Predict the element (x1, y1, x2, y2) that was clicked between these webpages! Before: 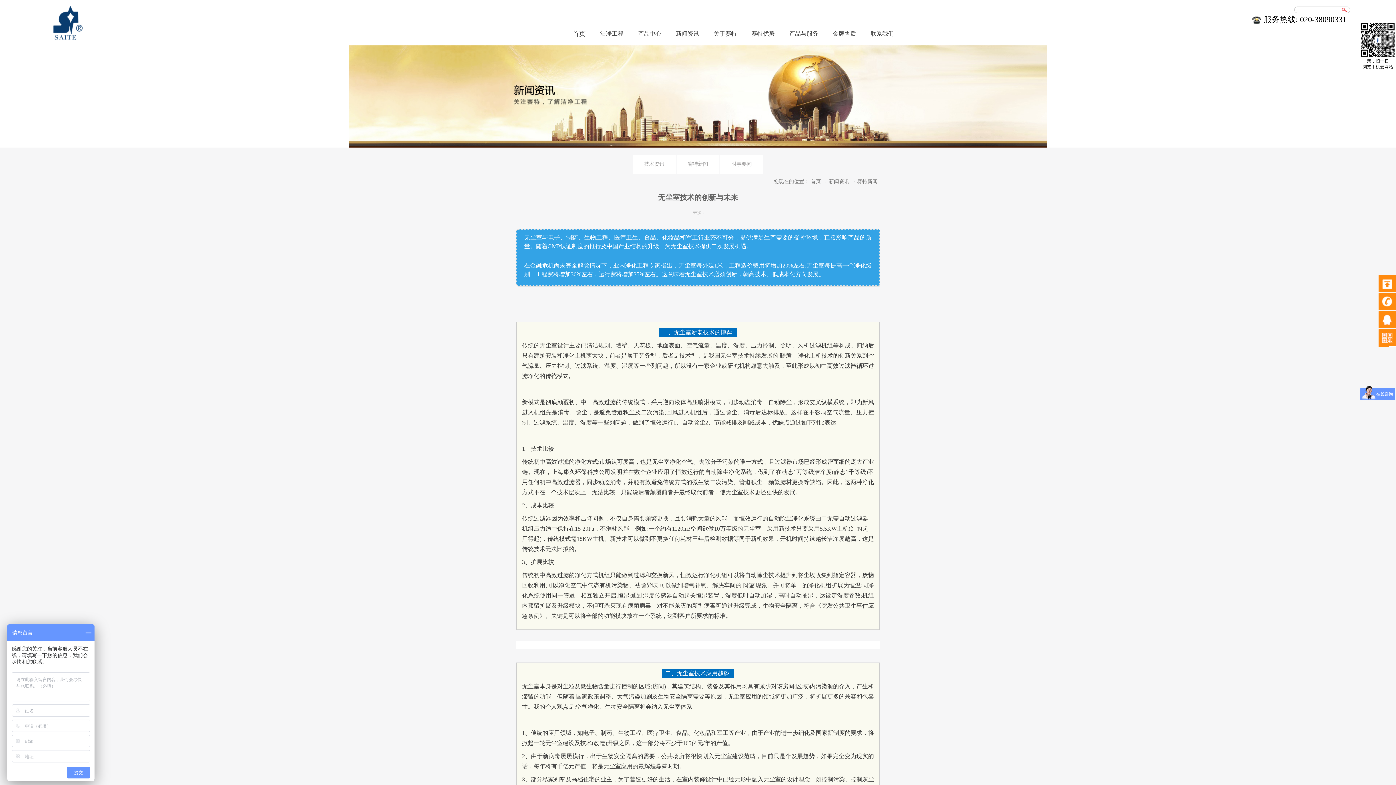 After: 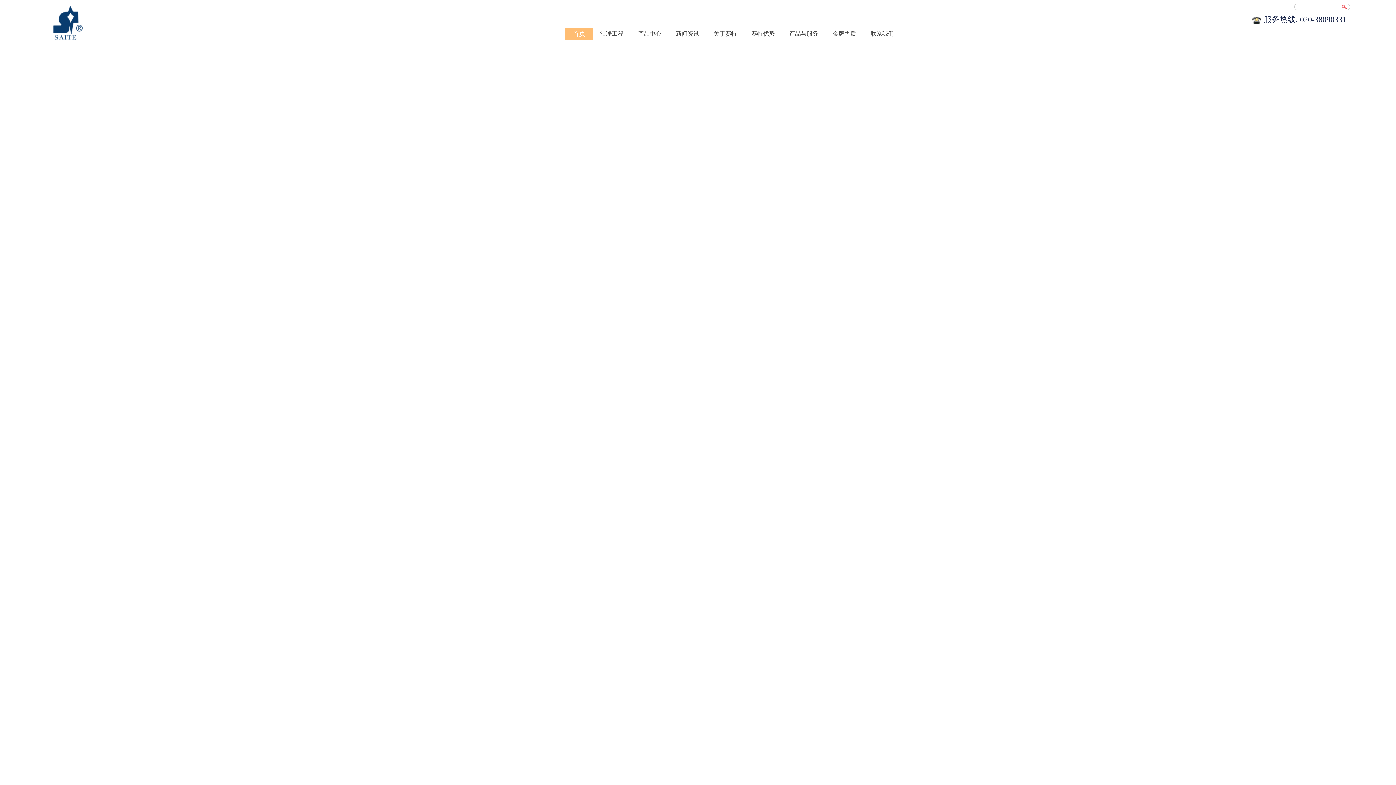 Action: bbox: (810, 178, 822, 184) label: 首页 